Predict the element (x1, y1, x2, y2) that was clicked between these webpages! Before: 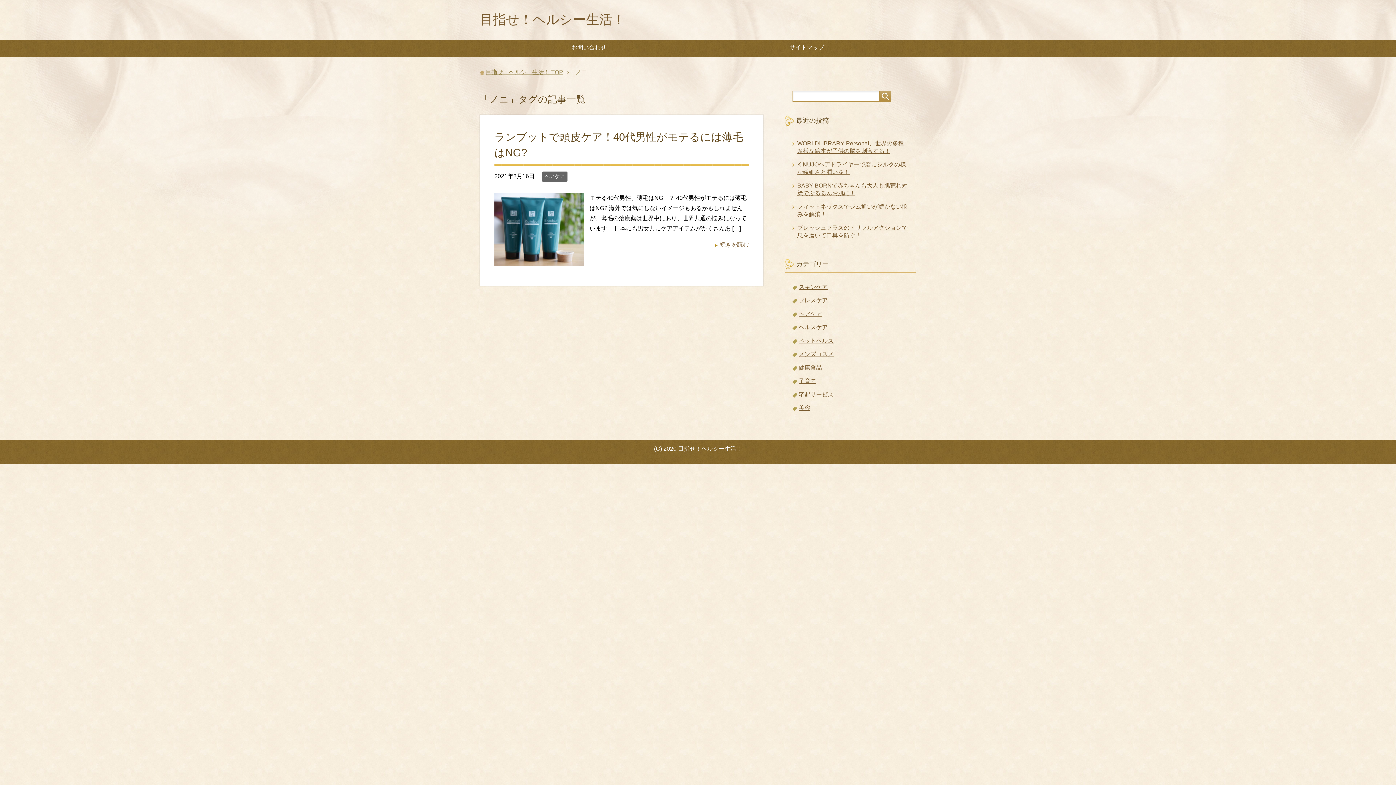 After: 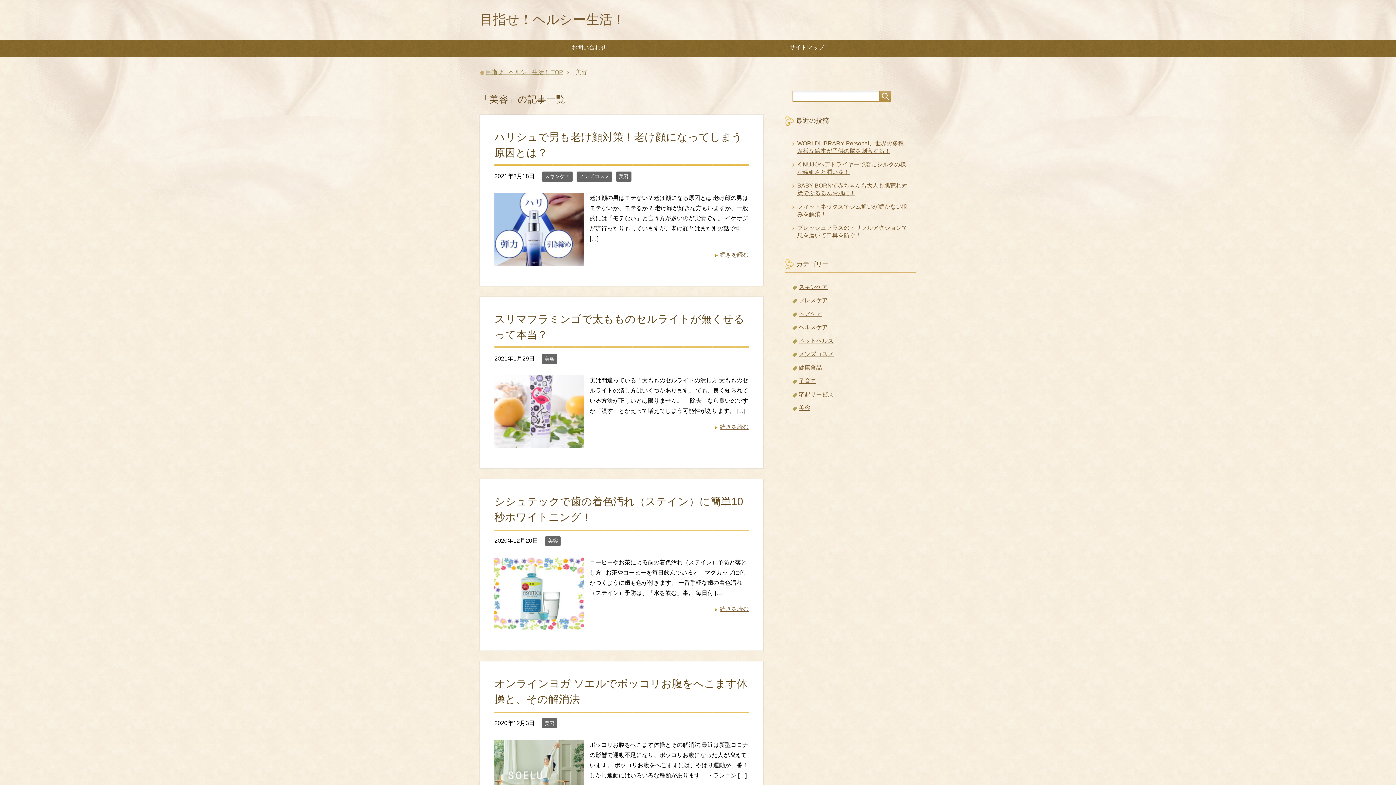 Action: bbox: (798, 405, 810, 411) label: 美容